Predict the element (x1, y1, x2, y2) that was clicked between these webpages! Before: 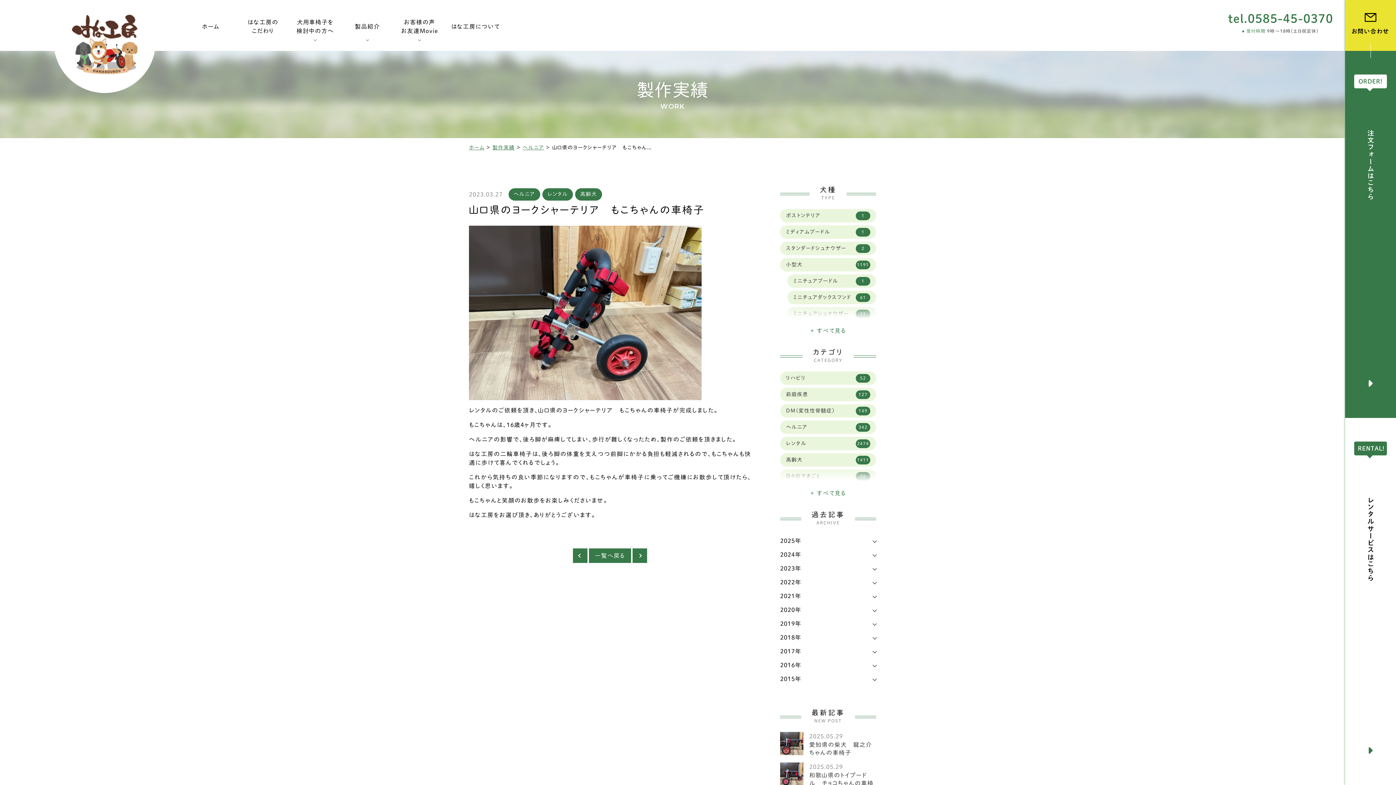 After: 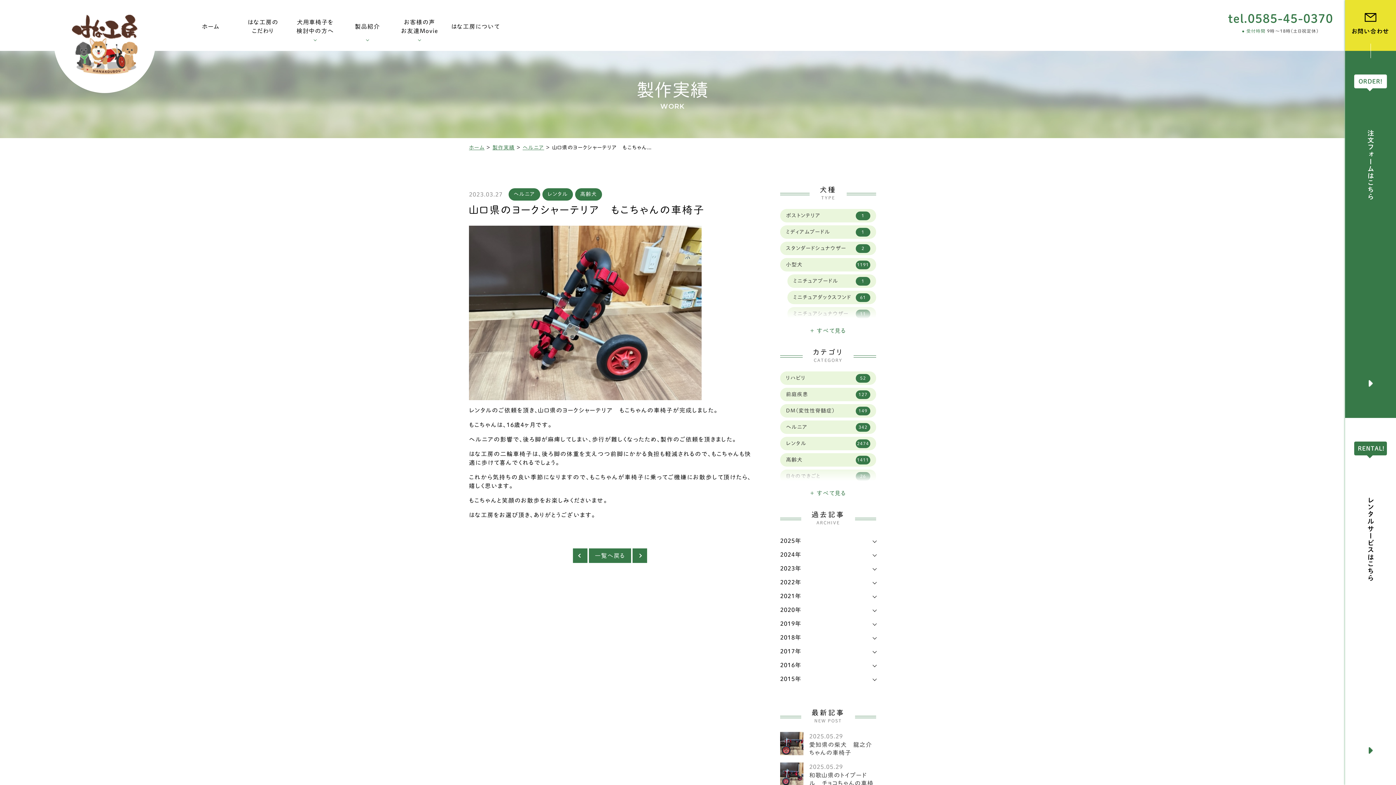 Action: bbox: (1345, 50, 1396, 418) label: ORDER!
注文フォームはこちら